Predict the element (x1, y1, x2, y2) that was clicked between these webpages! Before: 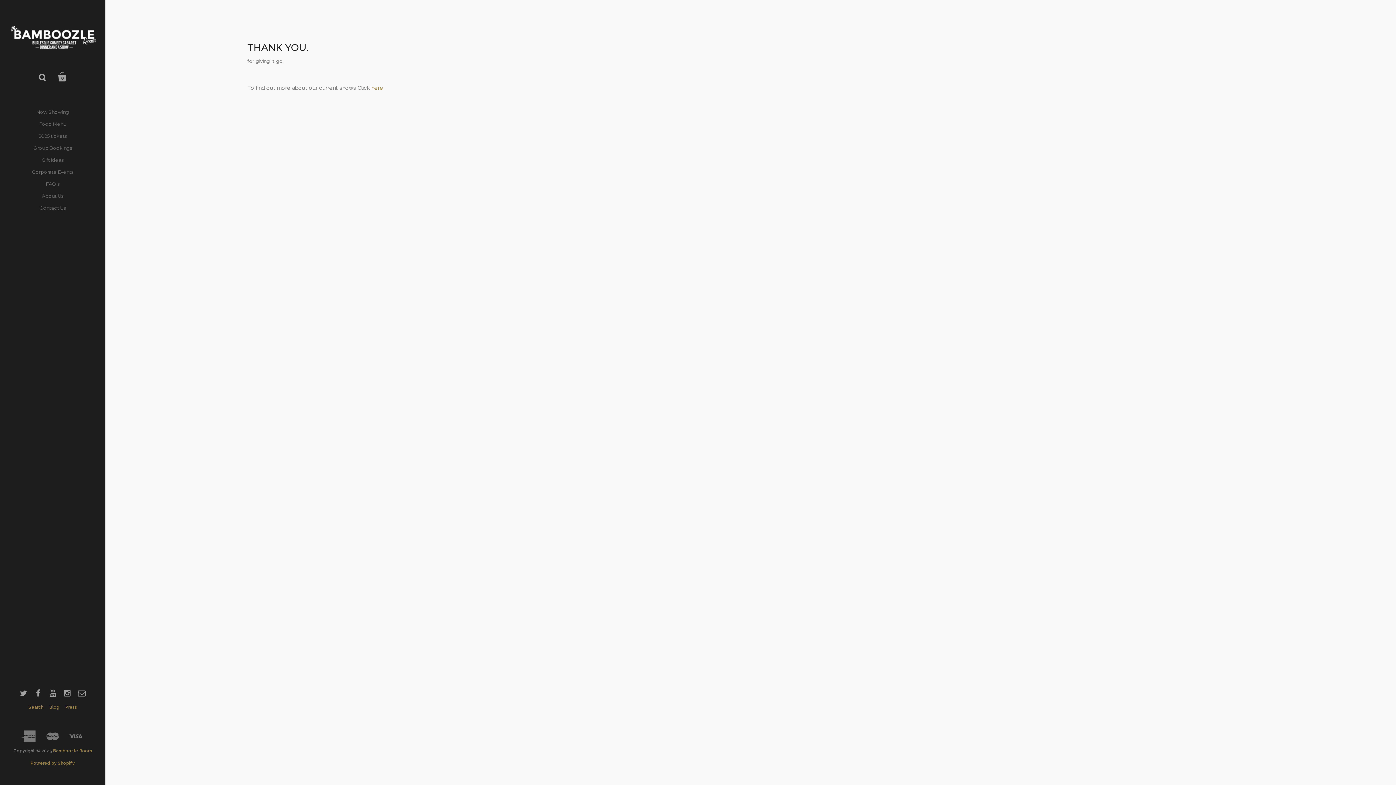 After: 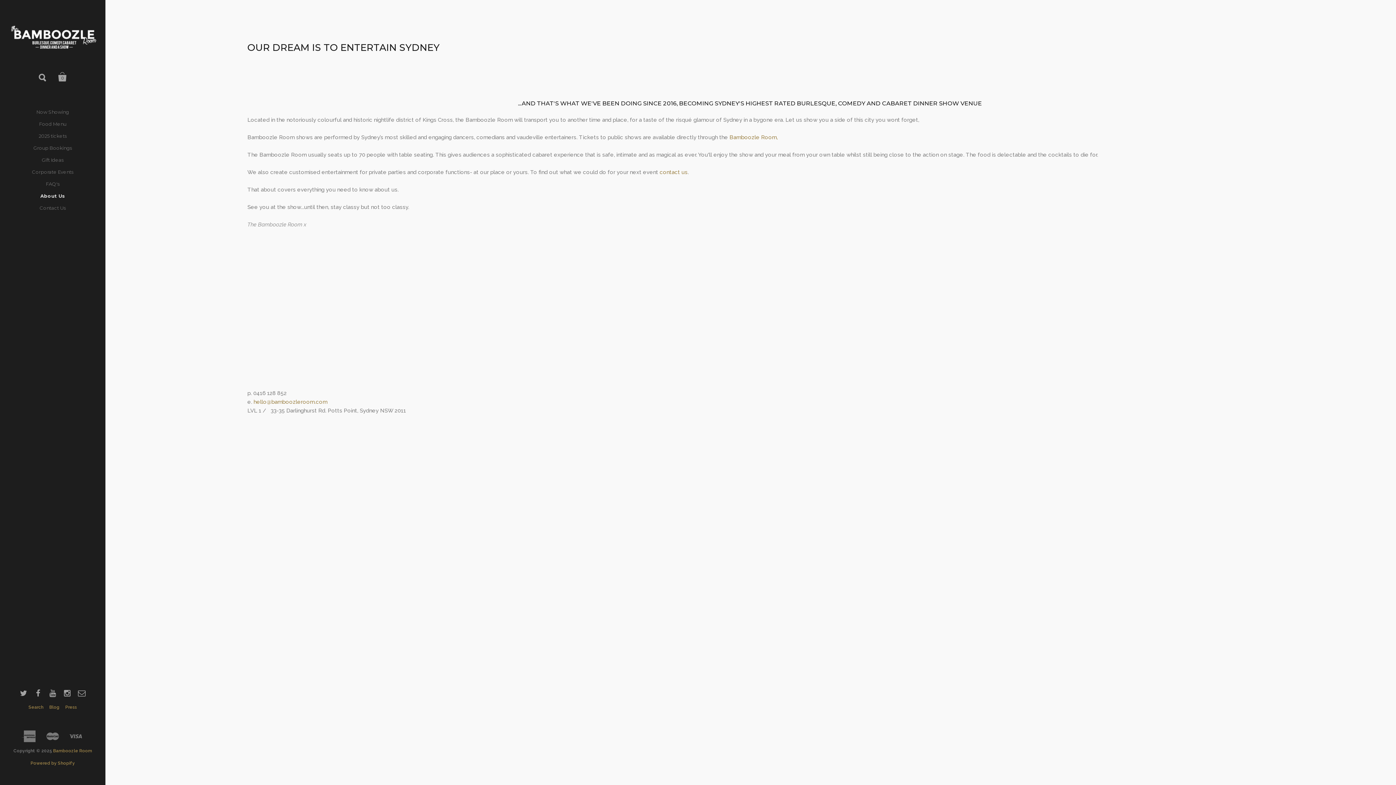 Action: label: About Us bbox: (34, 190, 70, 202)